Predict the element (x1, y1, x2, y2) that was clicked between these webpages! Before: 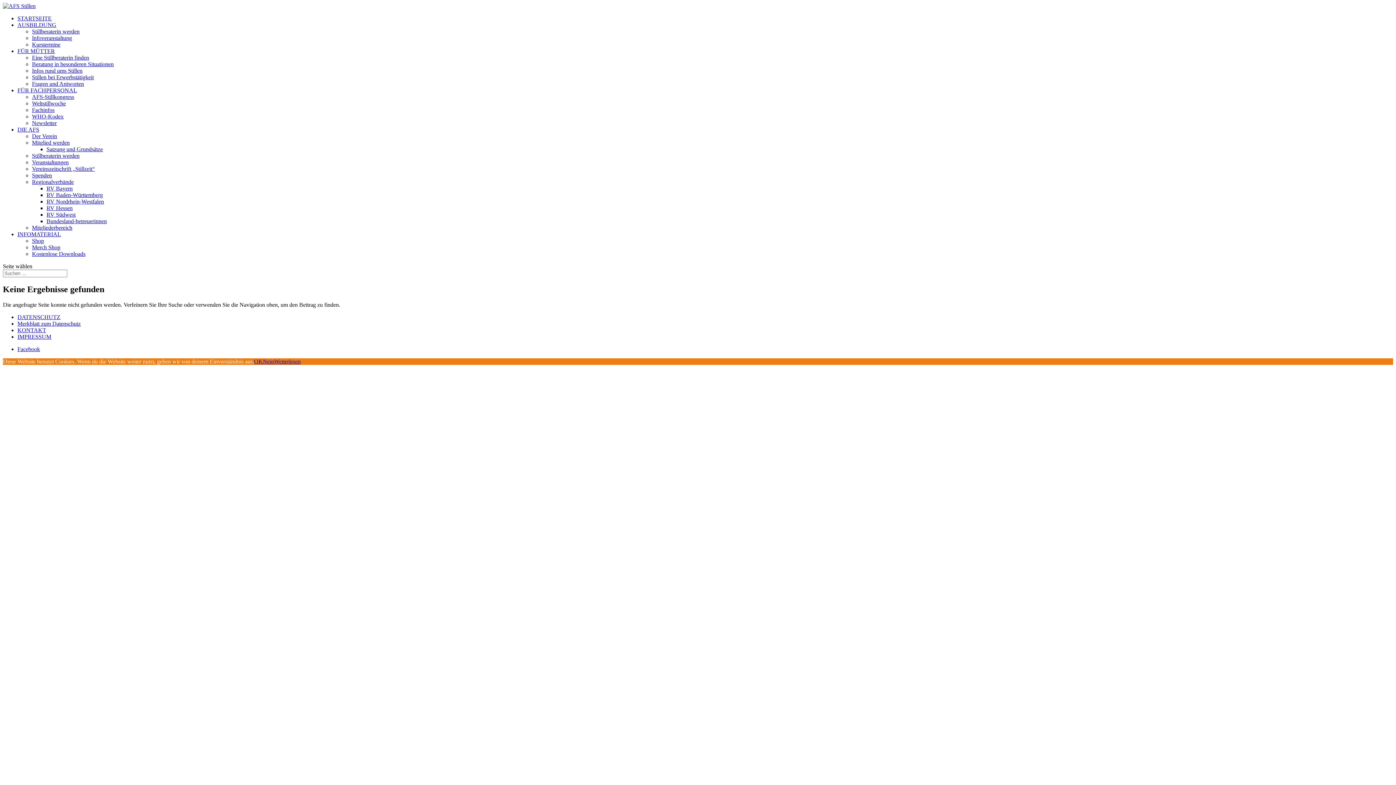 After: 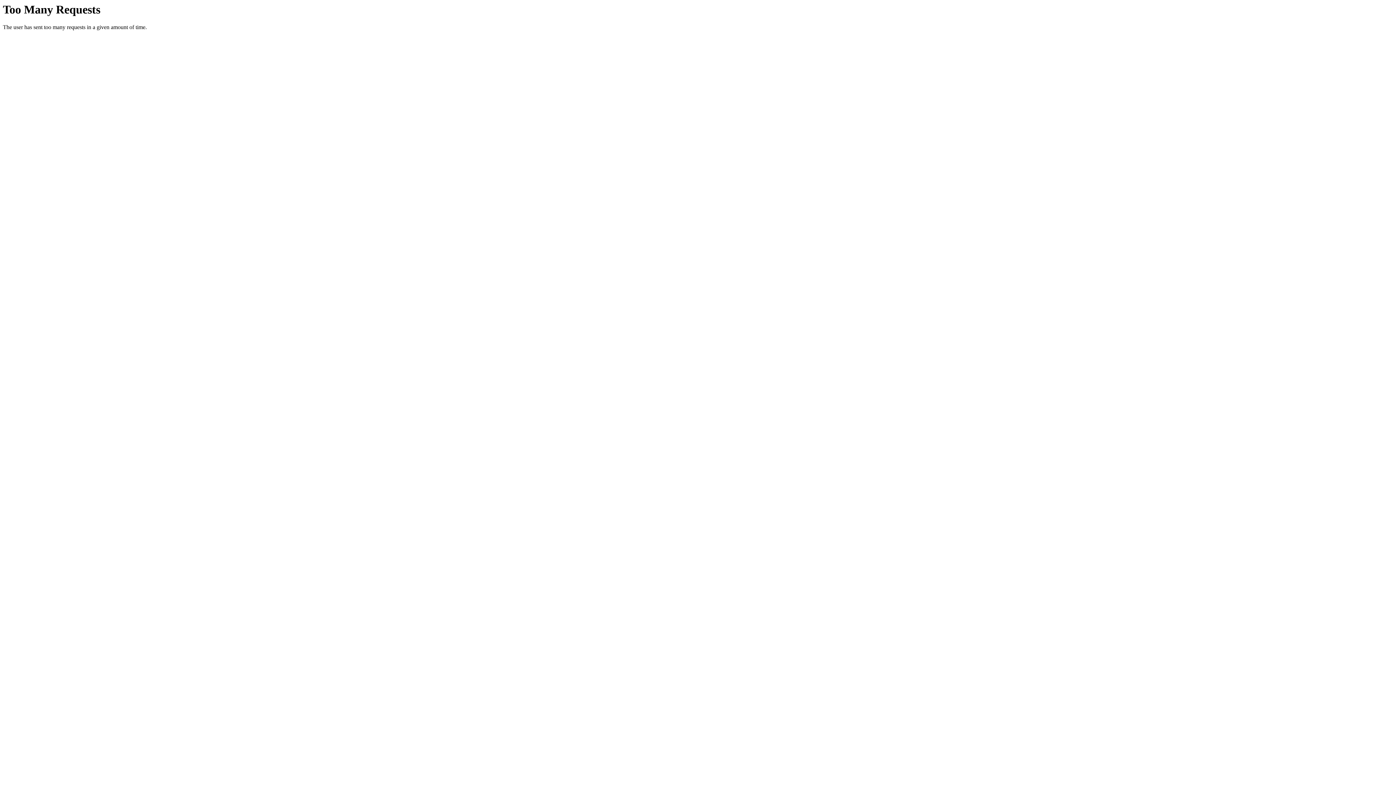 Action: label: KONTAKT bbox: (17, 327, 46, 333)